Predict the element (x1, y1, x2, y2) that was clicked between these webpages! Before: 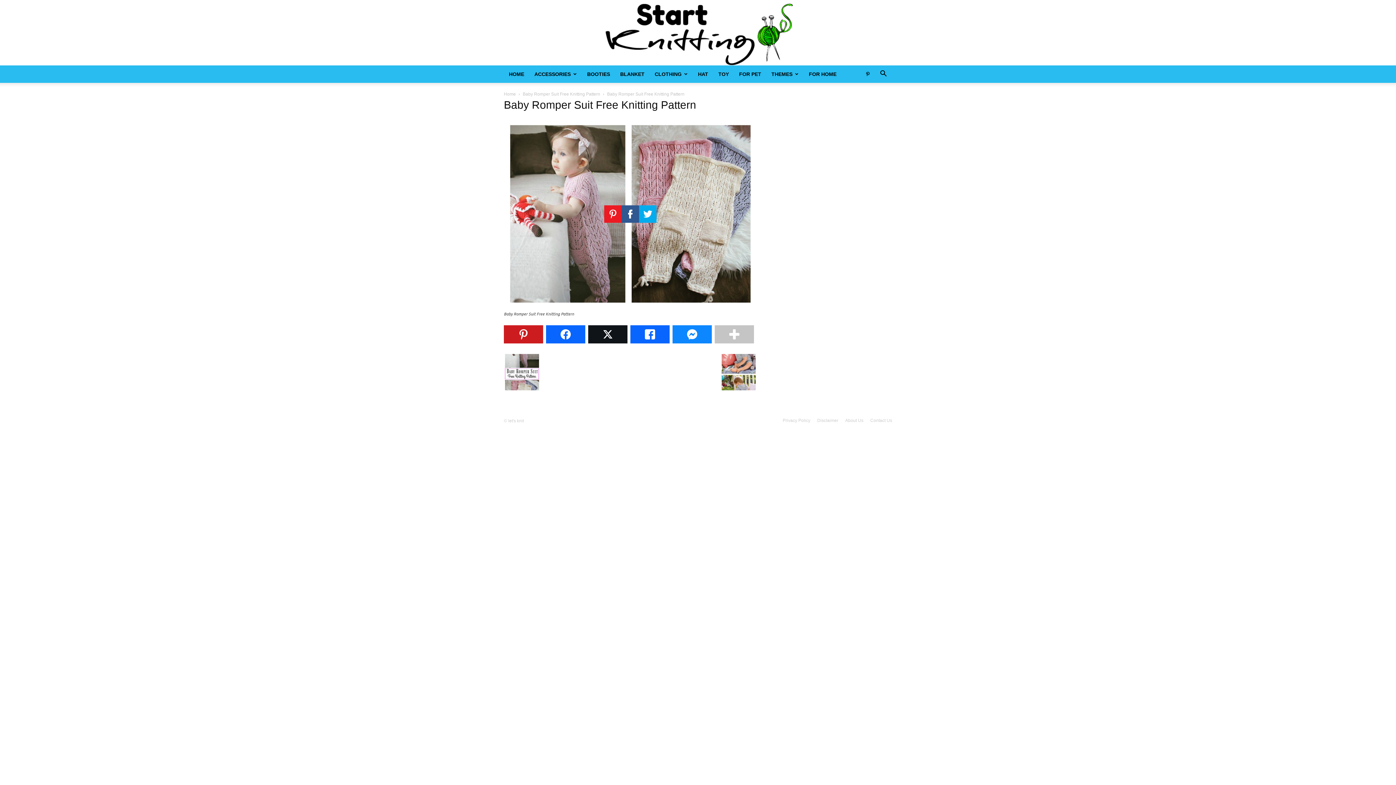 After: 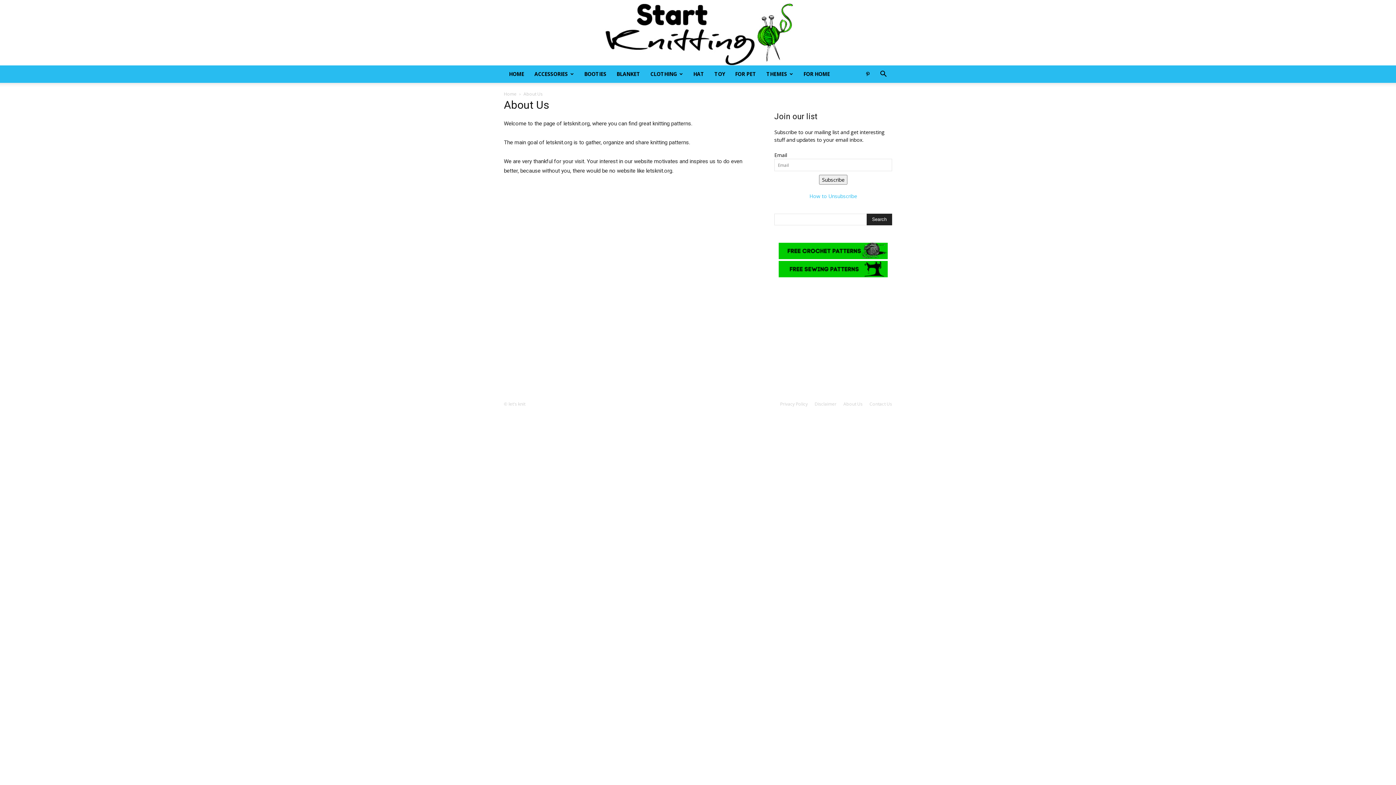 Action: label: About Us bbox: (845, 417, 863, 423)